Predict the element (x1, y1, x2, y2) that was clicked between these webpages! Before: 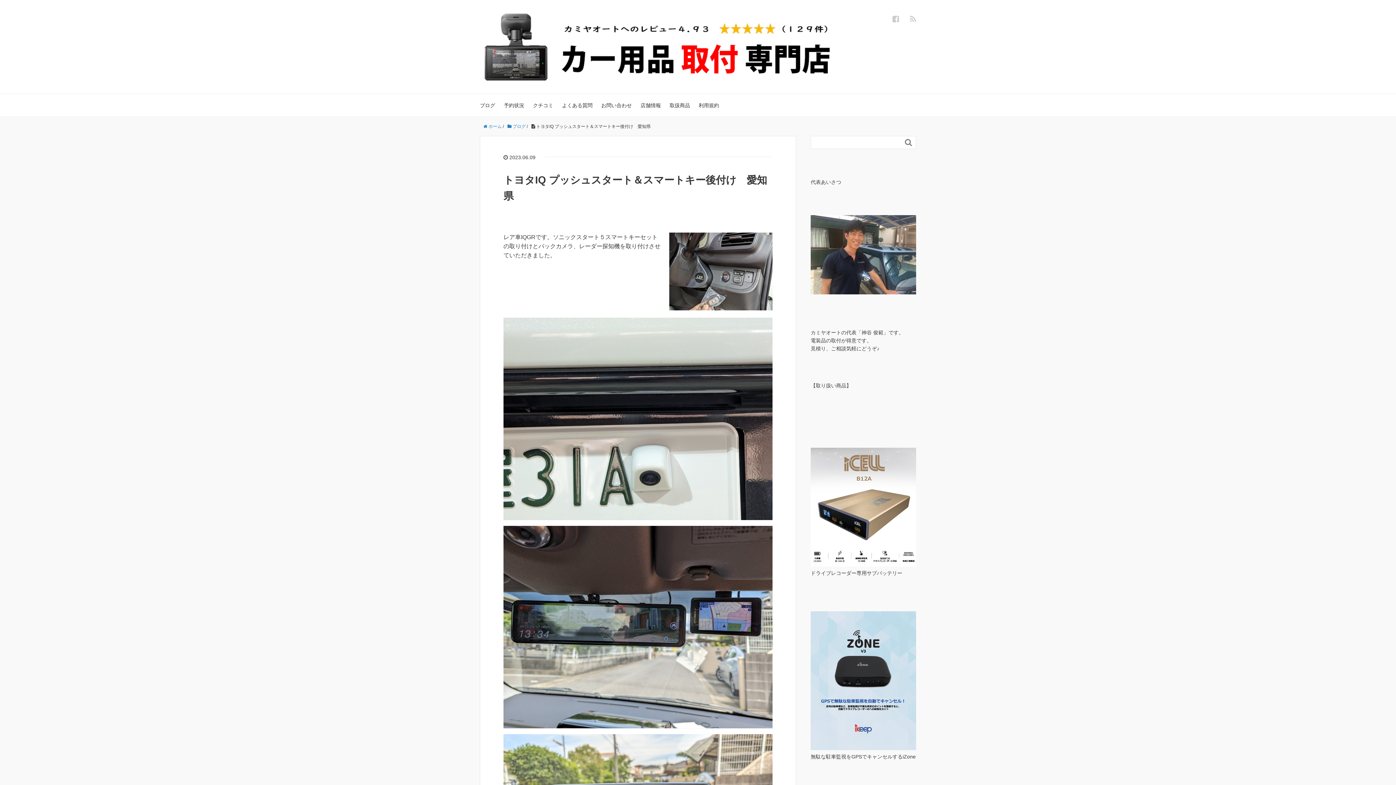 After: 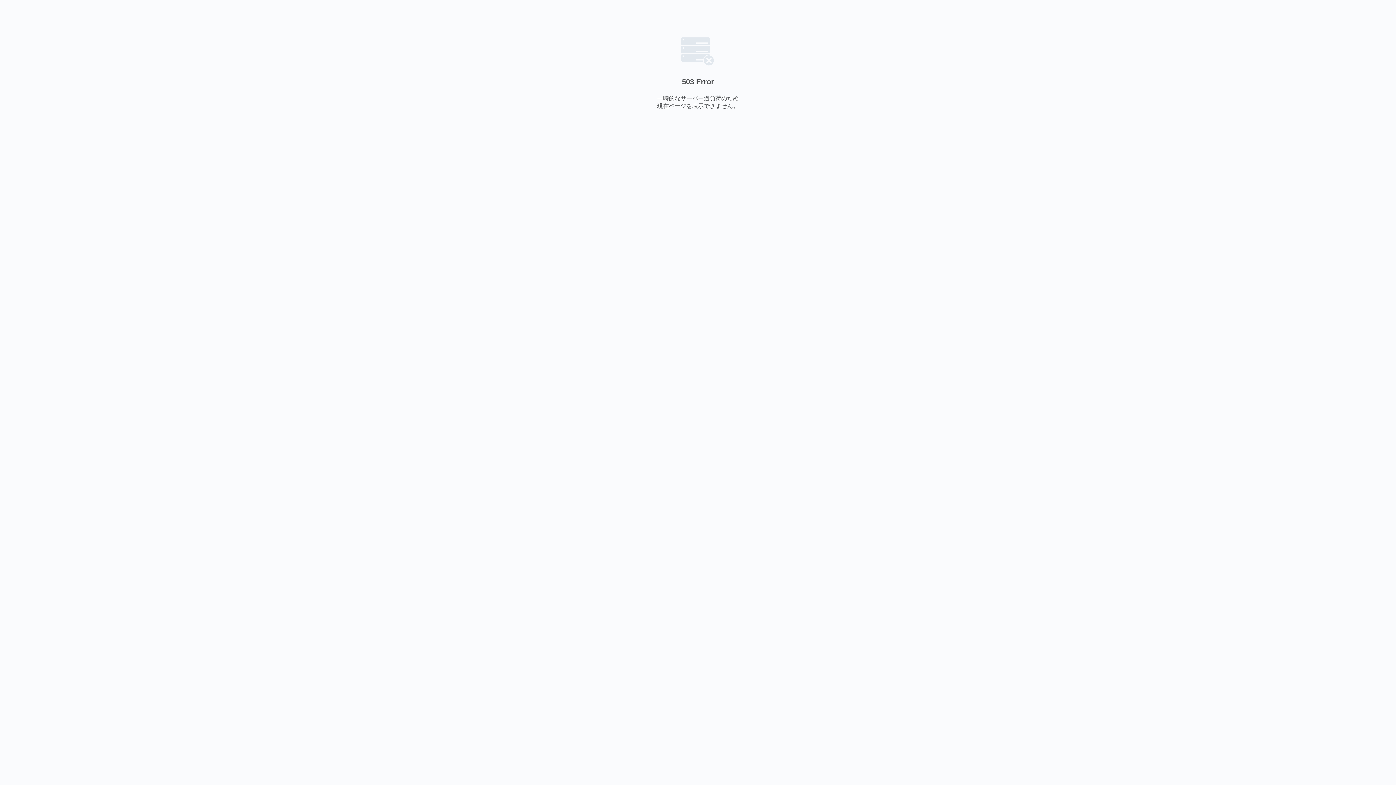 Action: bbox: (810, 677, 916, 683)